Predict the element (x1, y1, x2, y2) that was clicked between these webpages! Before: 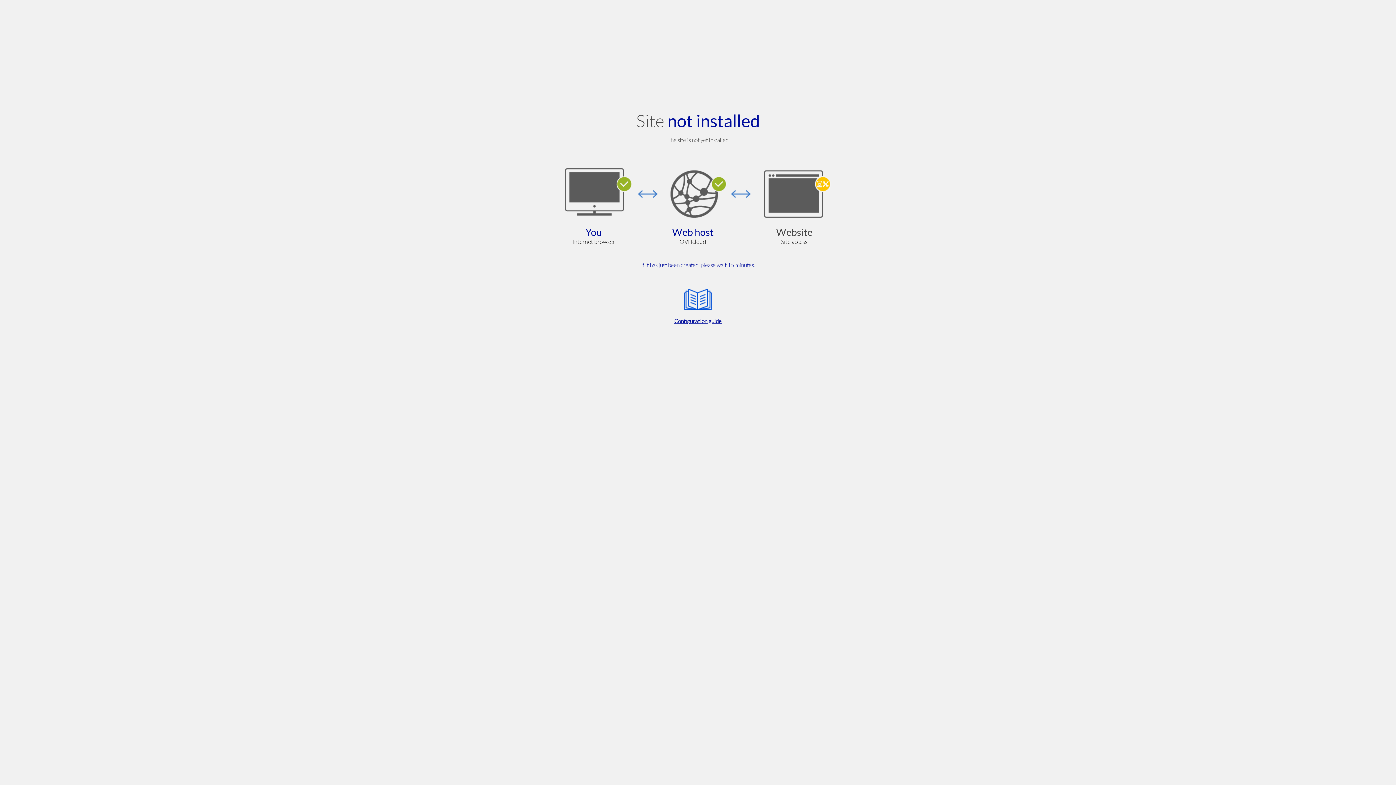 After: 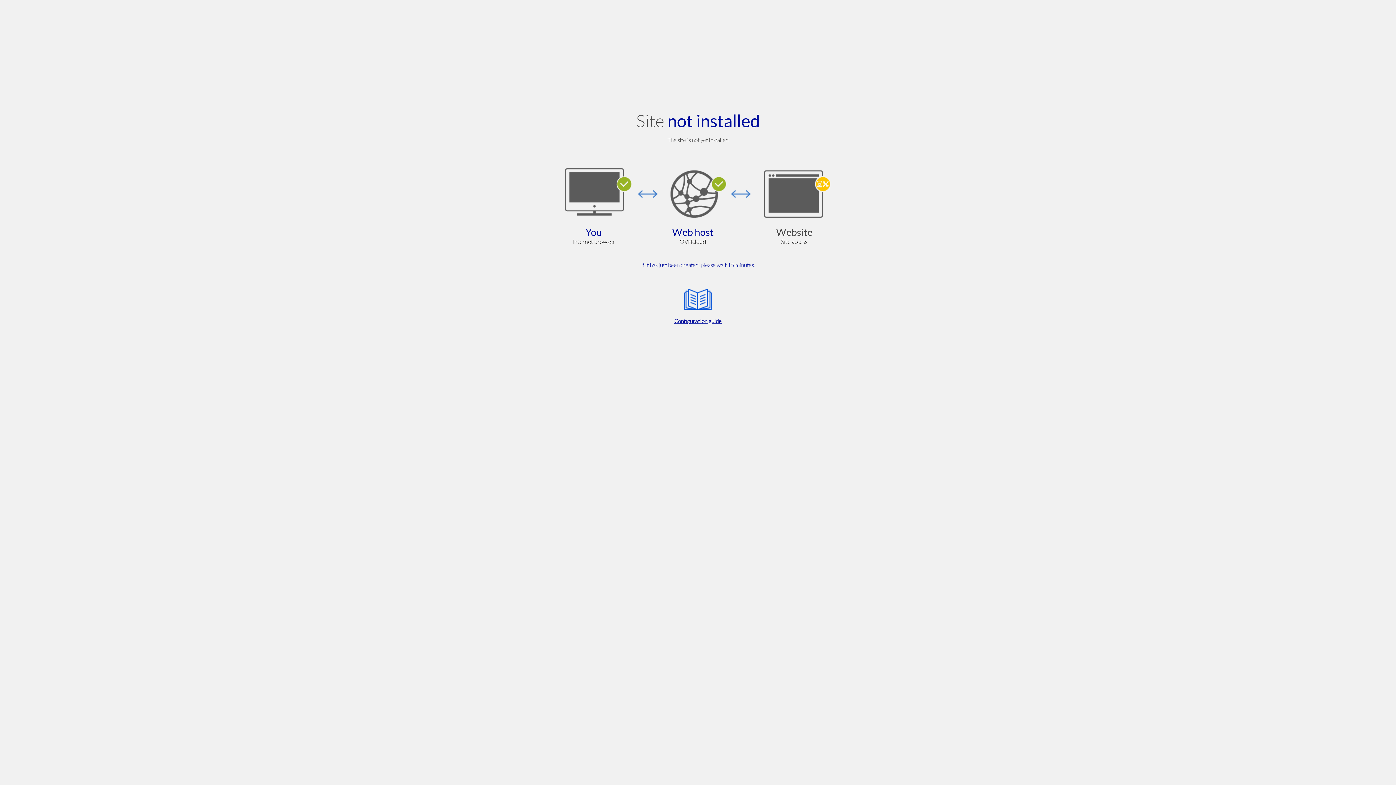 Action: label: Configuration guide bbox: (564, 285, 832, 325)